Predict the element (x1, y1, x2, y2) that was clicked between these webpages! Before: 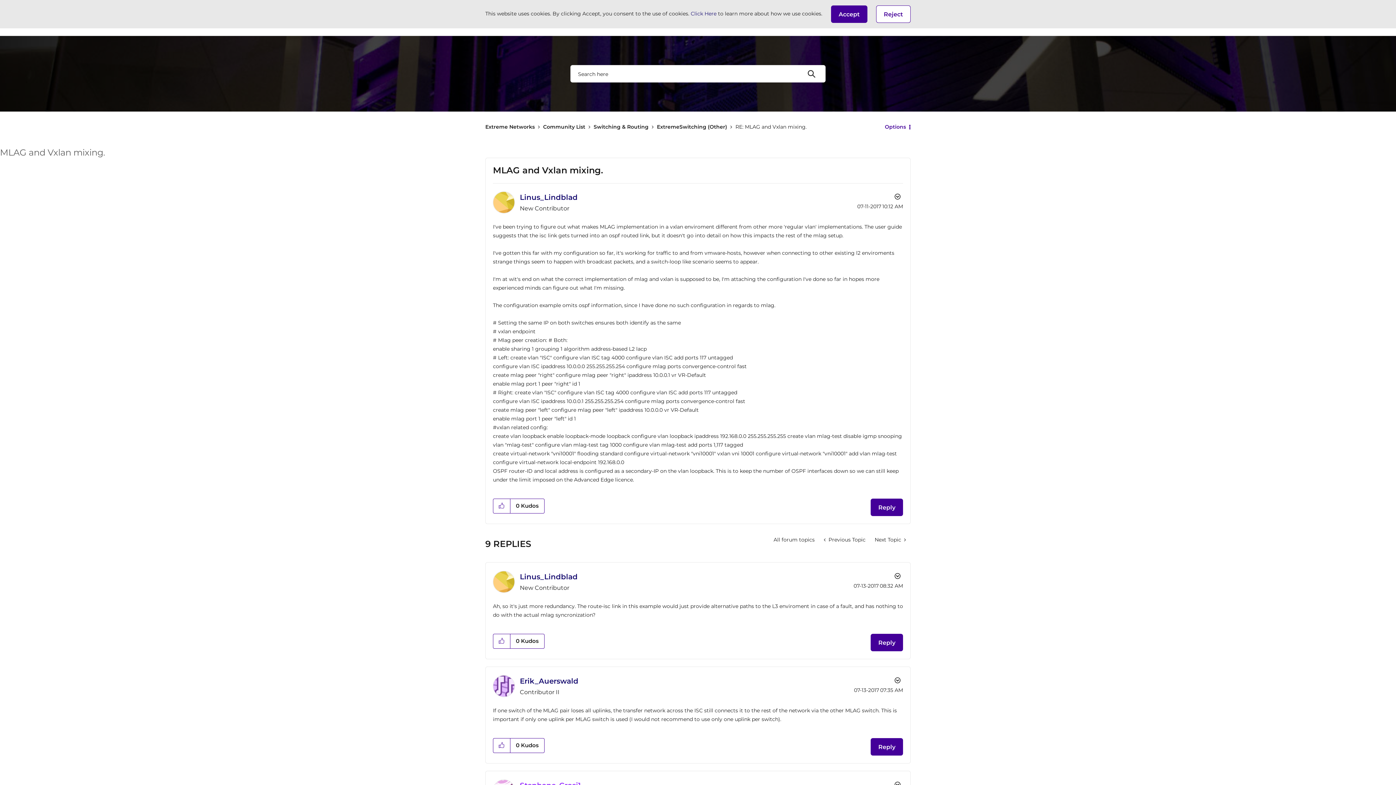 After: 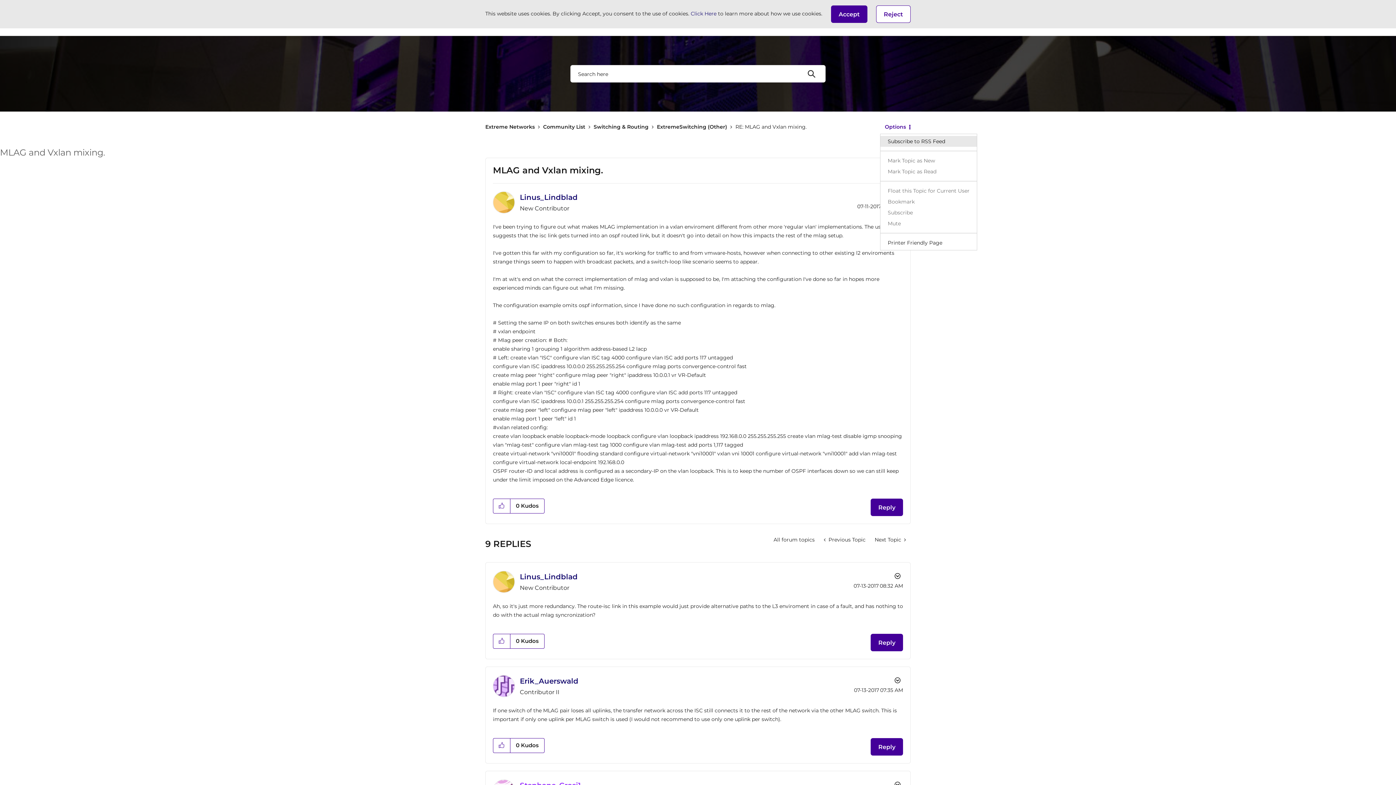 Action: label: Options bbox: (880, 119, 910, 134)